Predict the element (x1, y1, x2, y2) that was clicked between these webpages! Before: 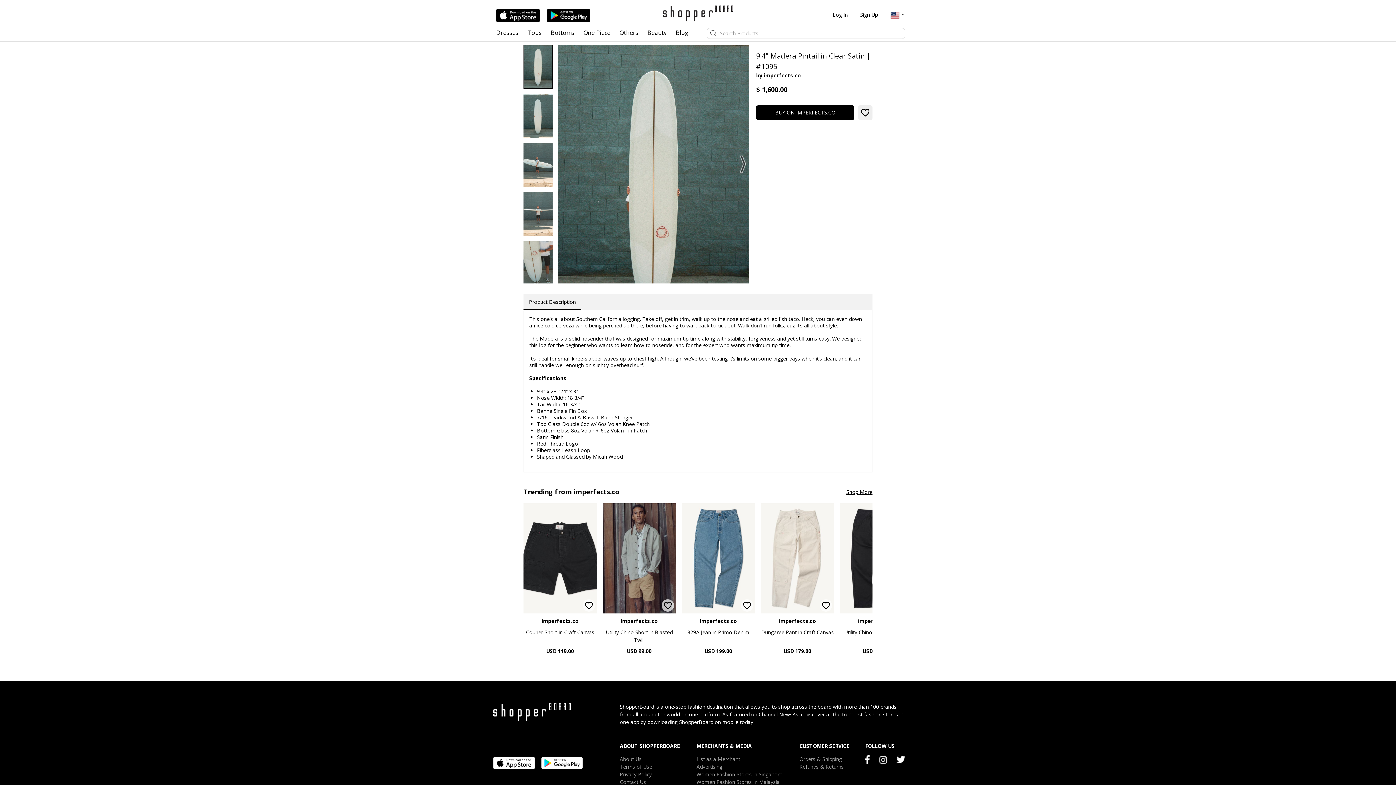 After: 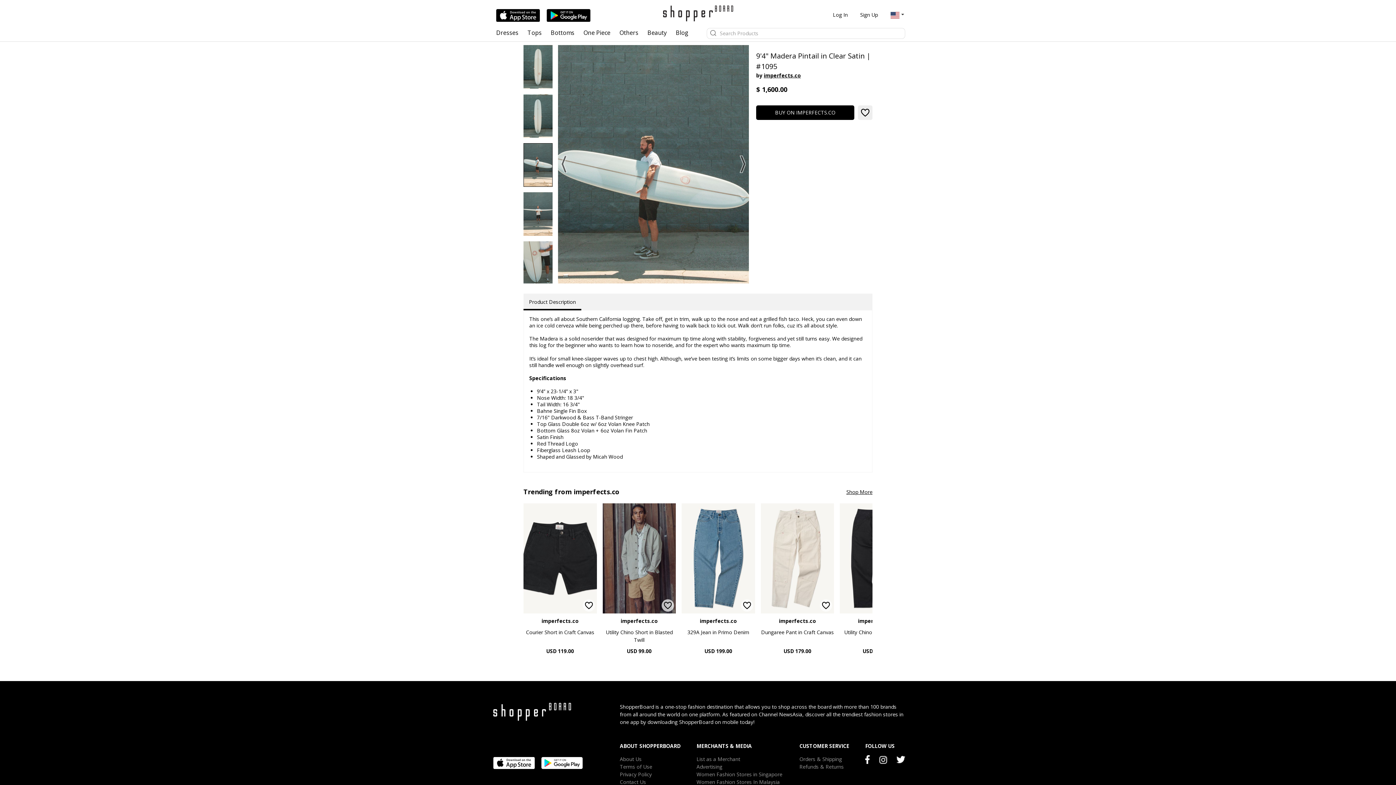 Action: bbox: (523, 143, 552, 186)